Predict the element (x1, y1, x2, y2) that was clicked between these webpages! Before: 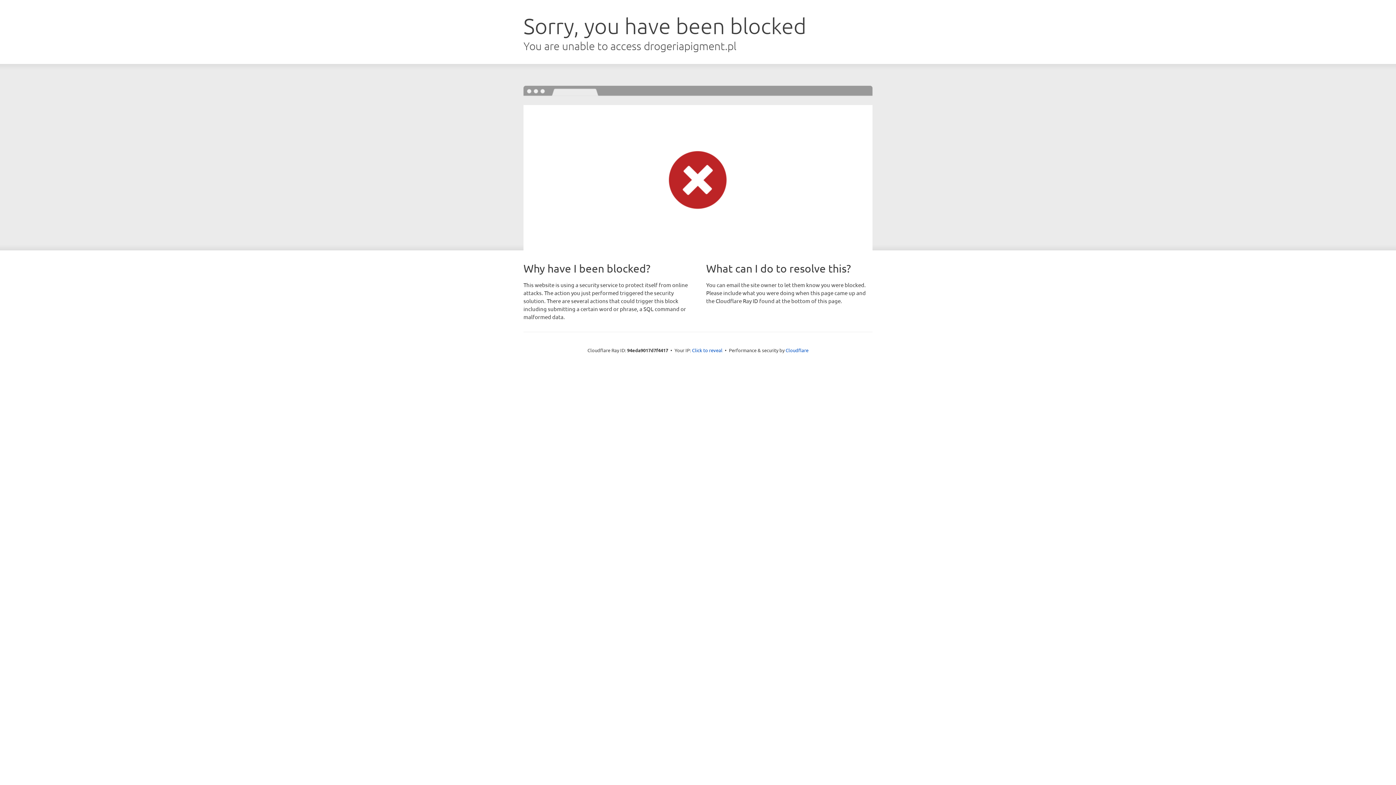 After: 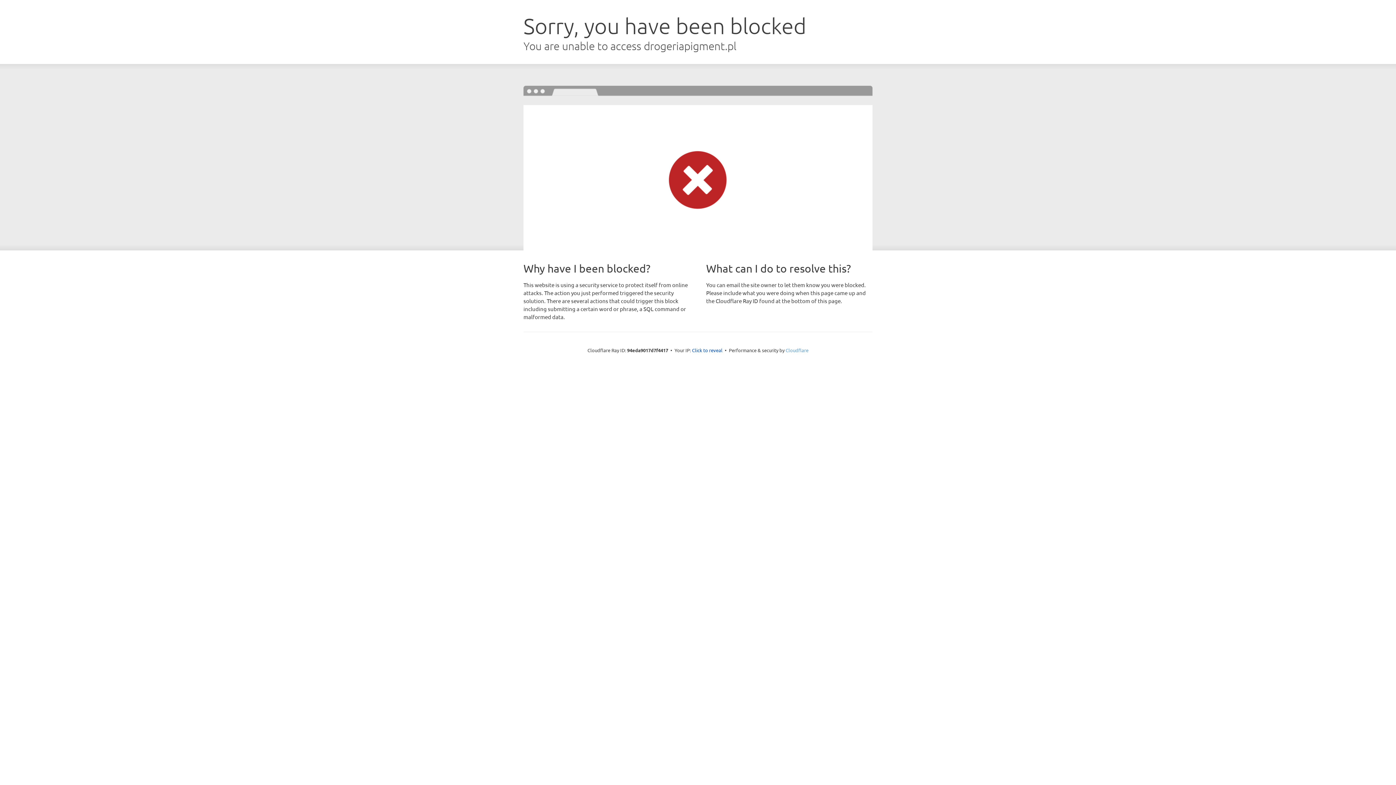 Action: label: Cloudflare bbox: (785, 347, 808, 353)